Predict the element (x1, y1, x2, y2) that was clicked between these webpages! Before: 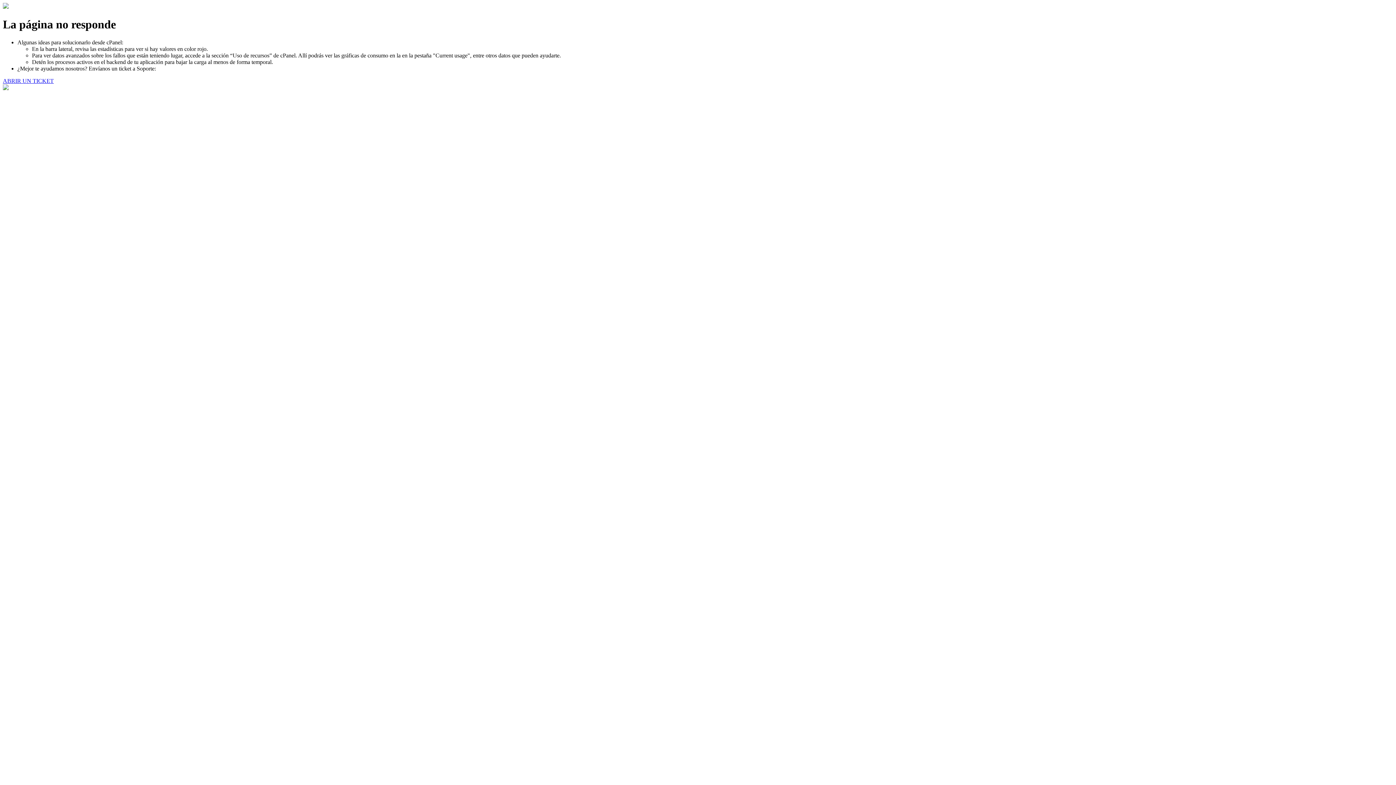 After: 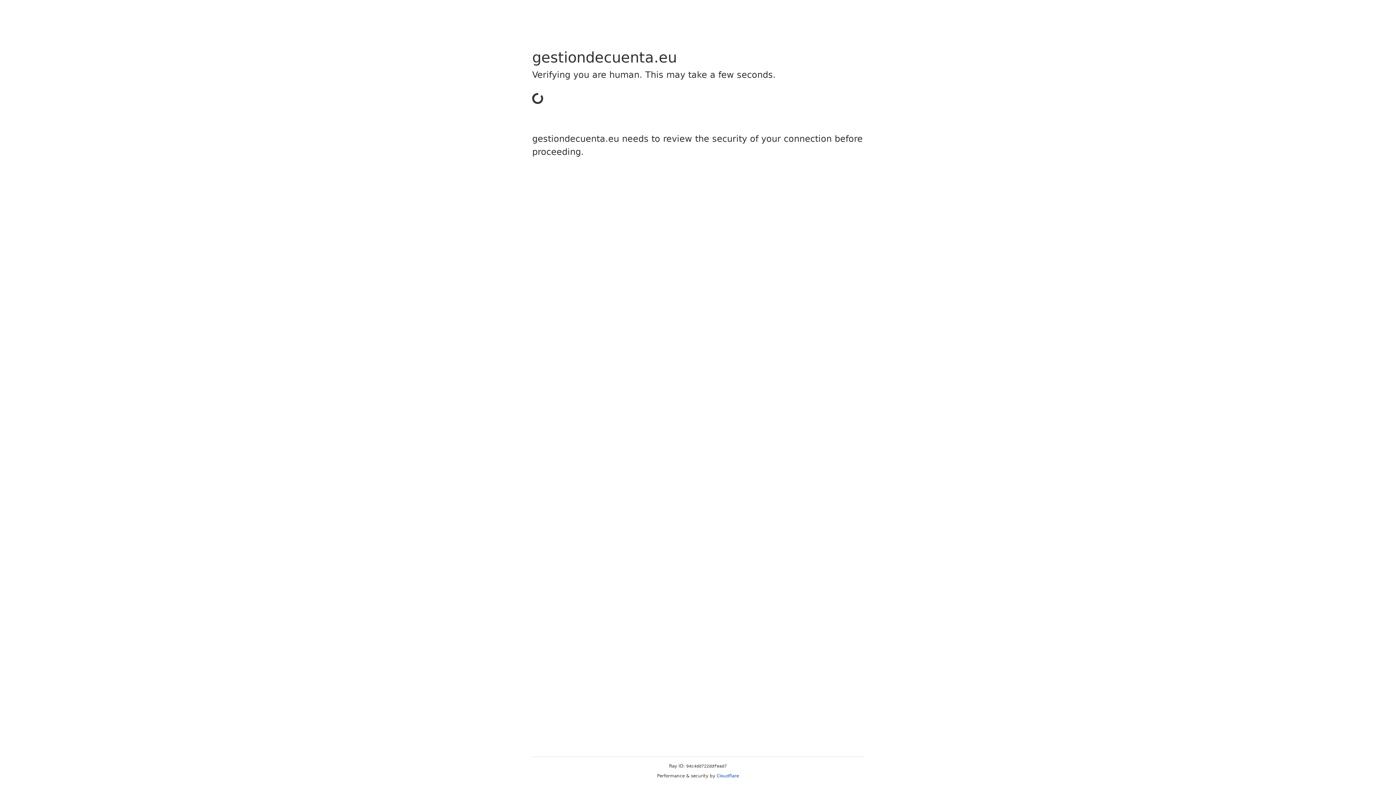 Action: bbox: (2, 77, 53, 83) label: ABRIR UN TICKET